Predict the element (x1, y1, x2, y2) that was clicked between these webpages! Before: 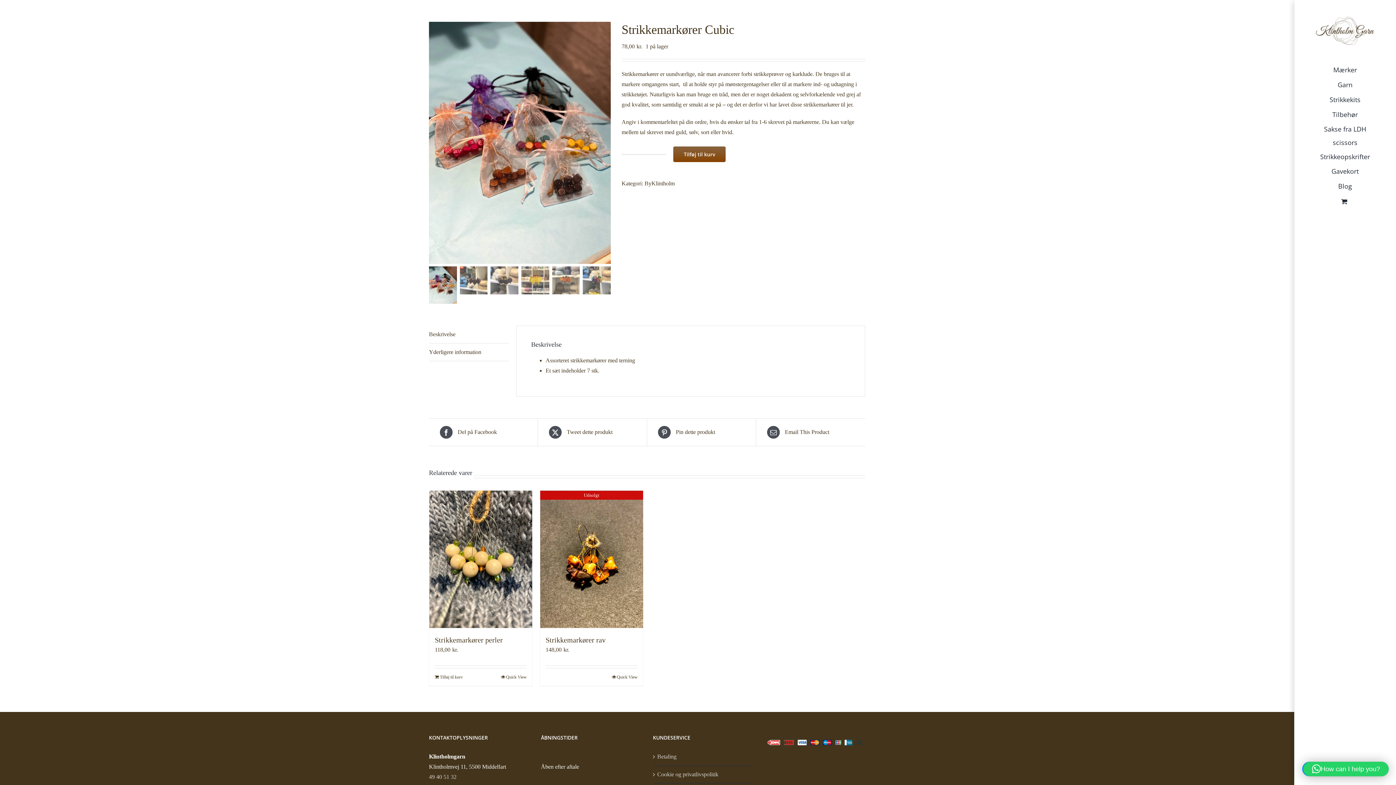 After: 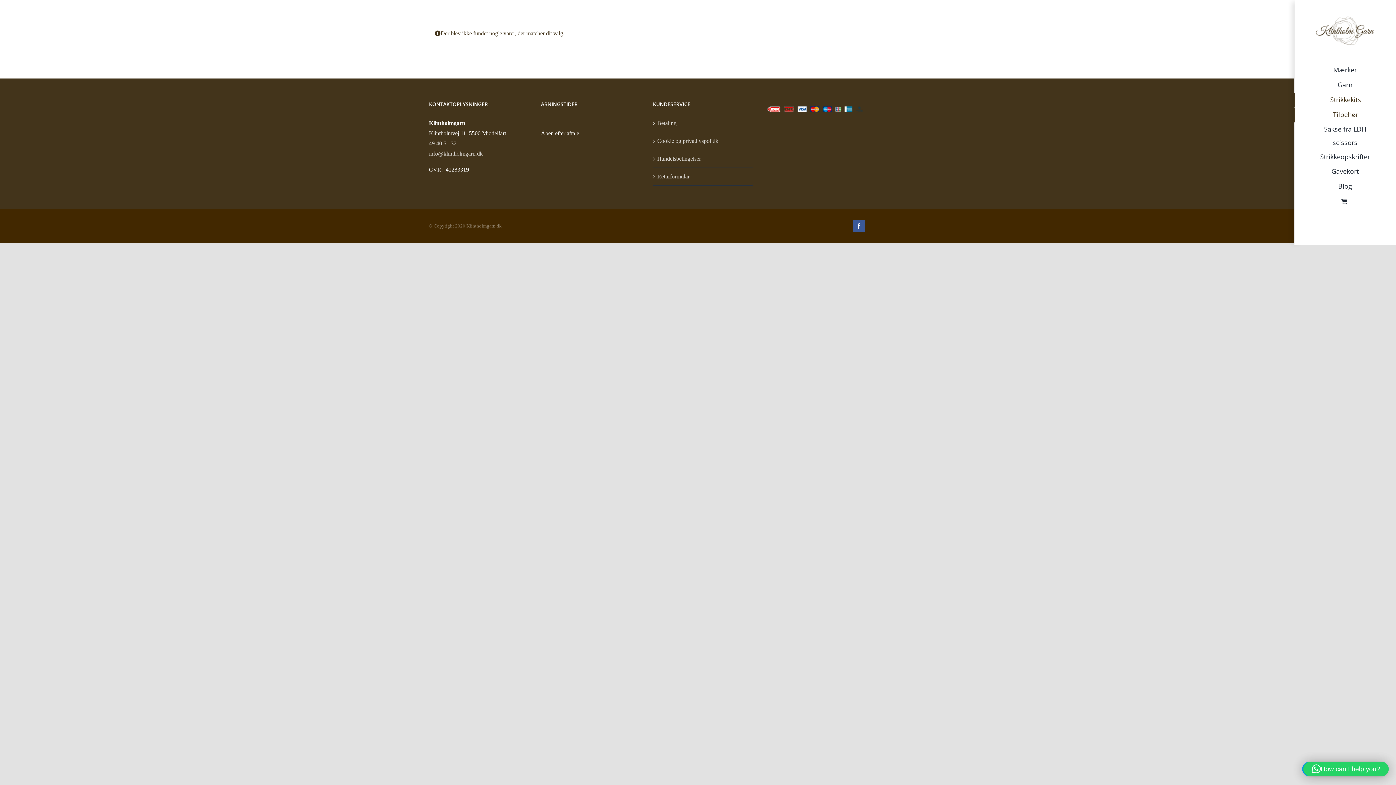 Action: bbox: (1294, 92, 1396, 107) label: Strikkekits